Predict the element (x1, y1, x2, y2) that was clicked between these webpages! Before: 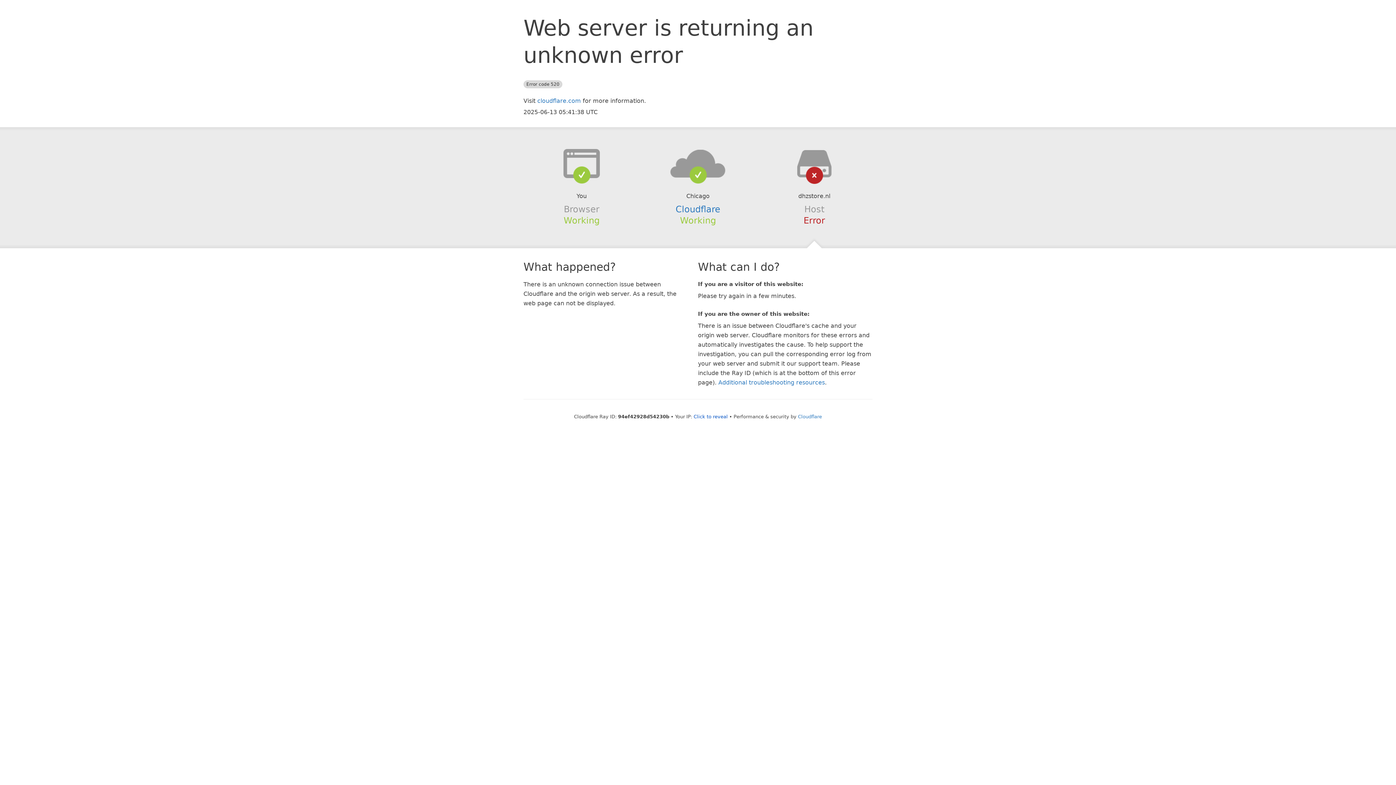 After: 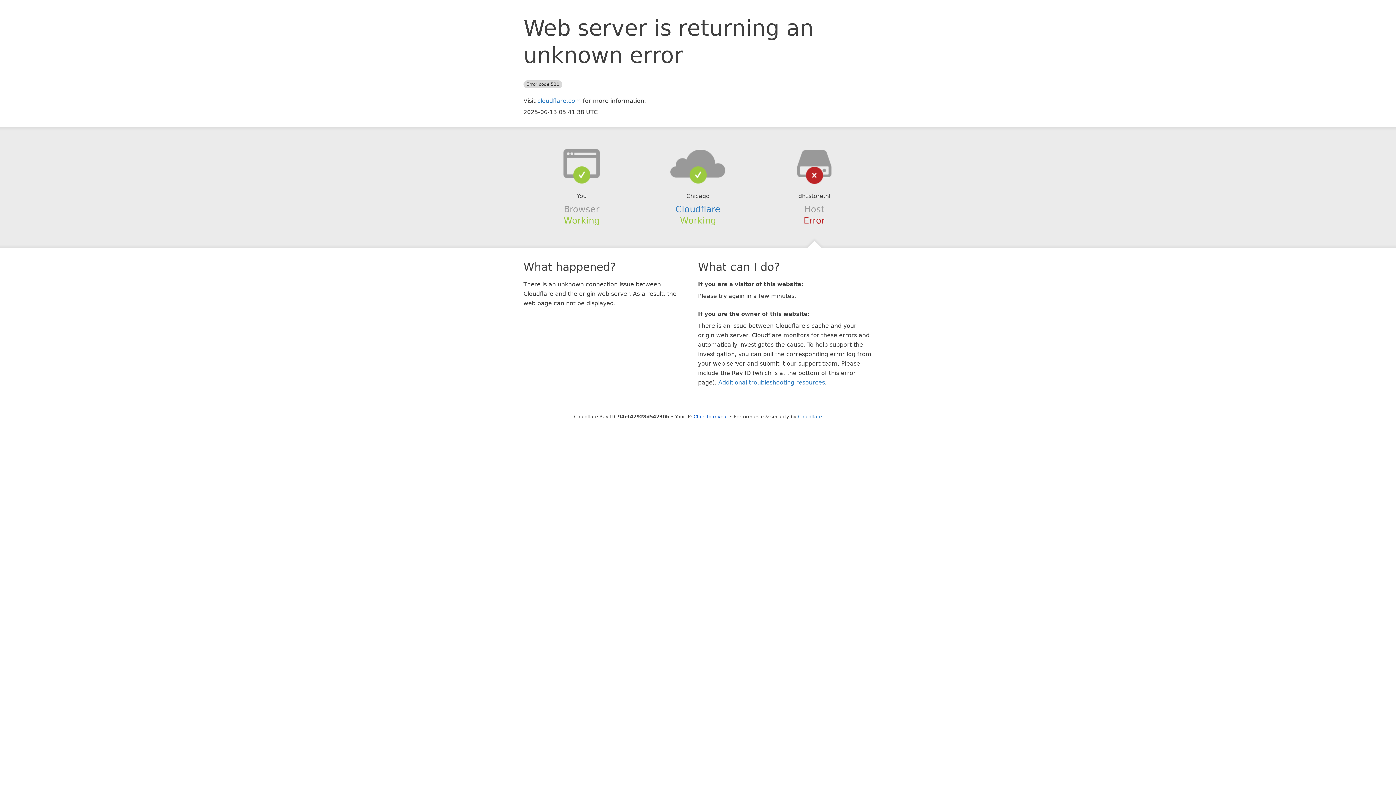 Action: bbox: (639, 148, 756, 178)